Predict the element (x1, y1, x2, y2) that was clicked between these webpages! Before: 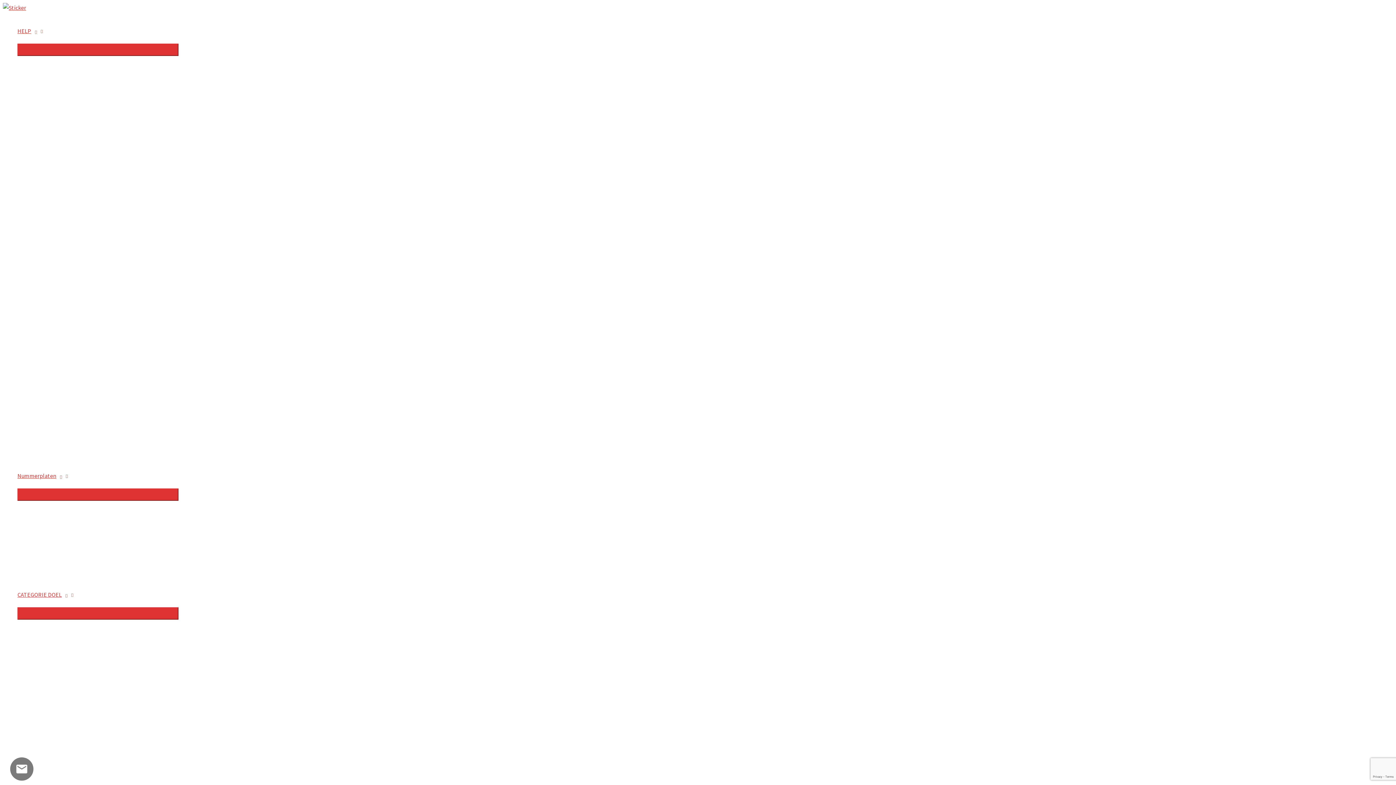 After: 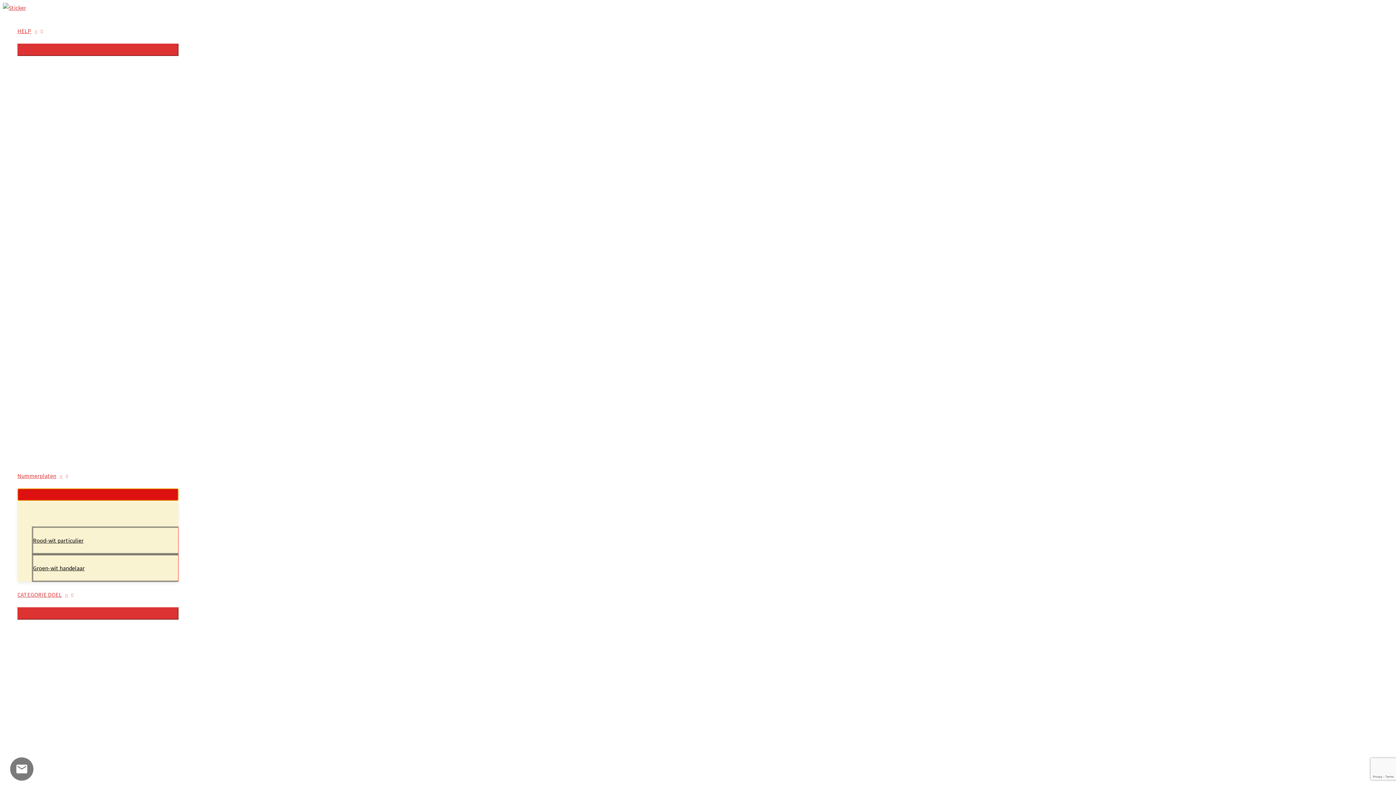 Action: label: Menu schakelen bbox: (17, 488, 178, 501)